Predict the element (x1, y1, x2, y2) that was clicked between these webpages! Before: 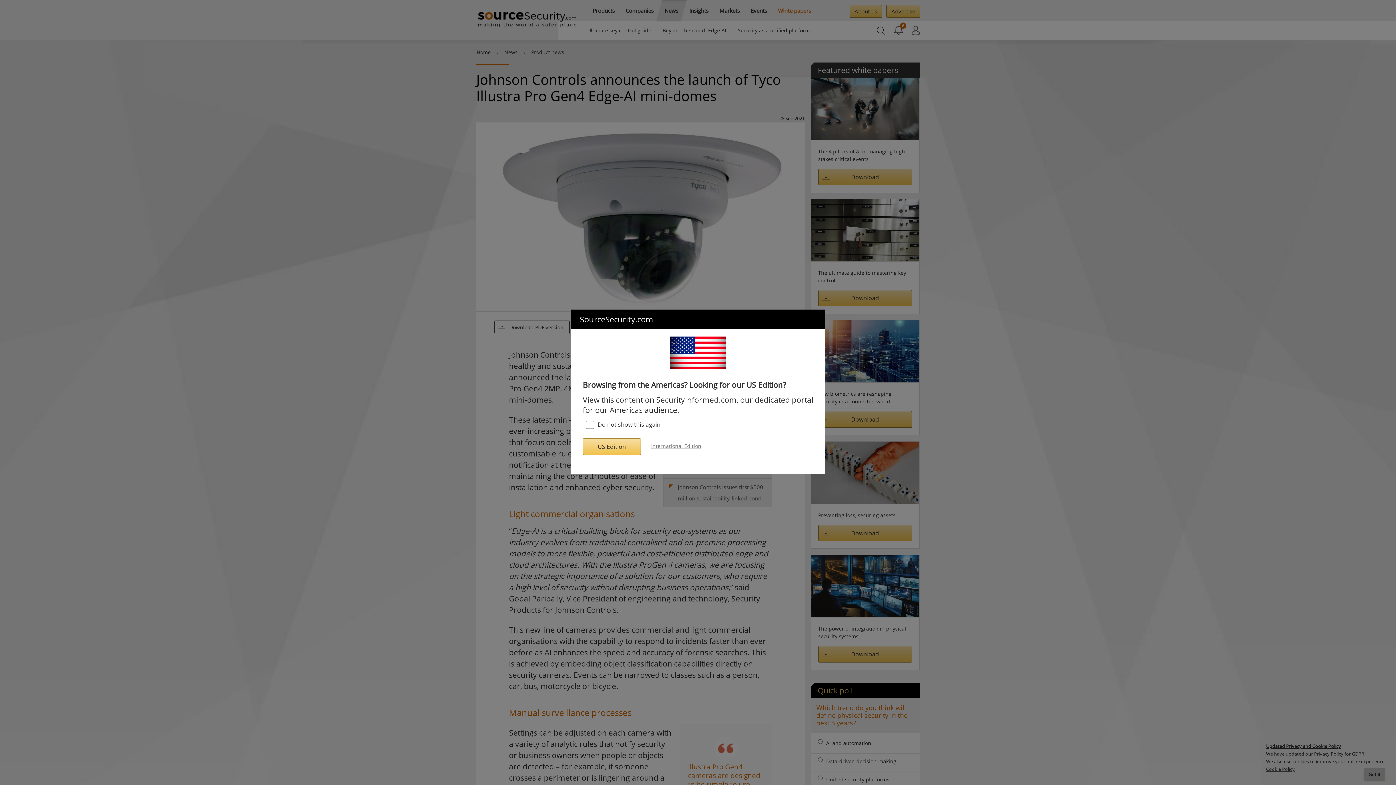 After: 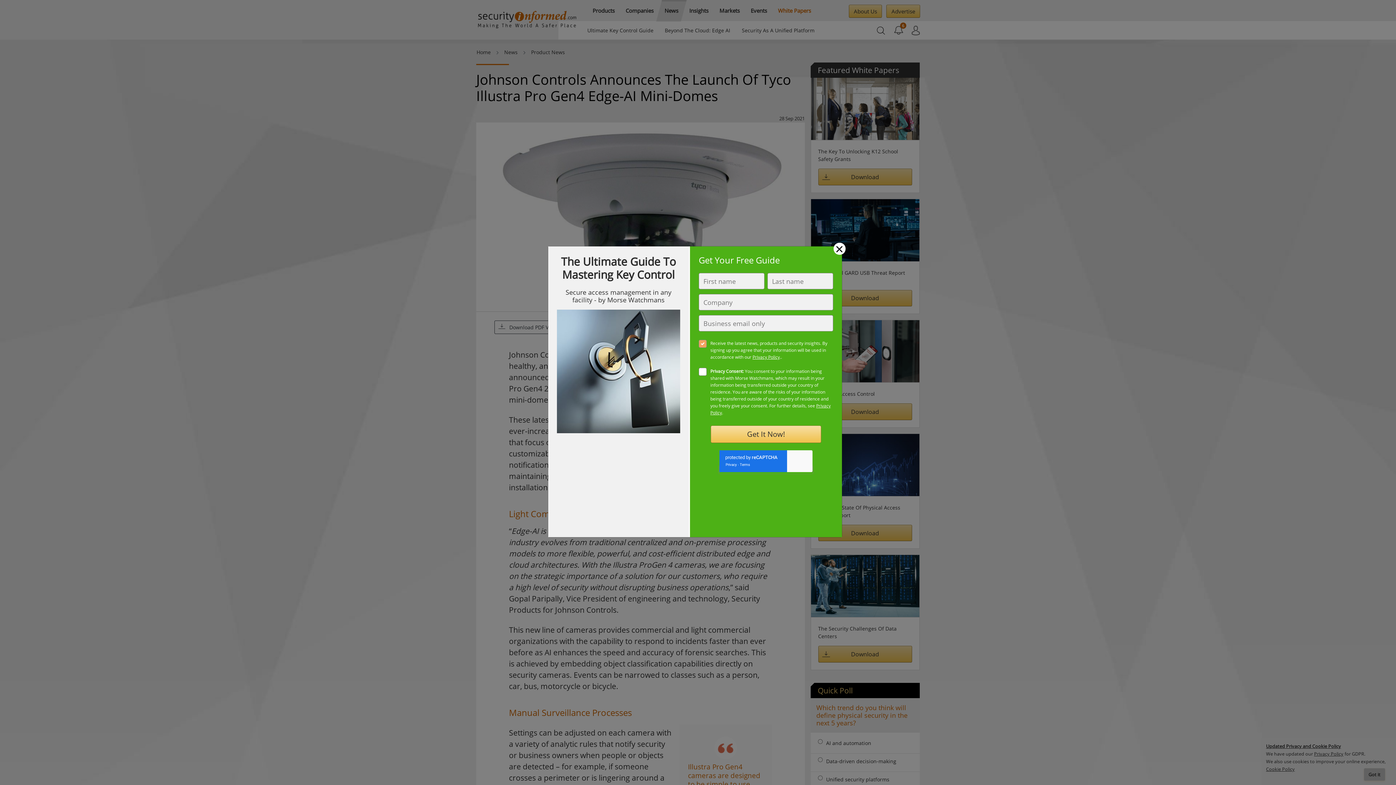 Action: bbox: (582, 438, 641, 455) label: US Edition